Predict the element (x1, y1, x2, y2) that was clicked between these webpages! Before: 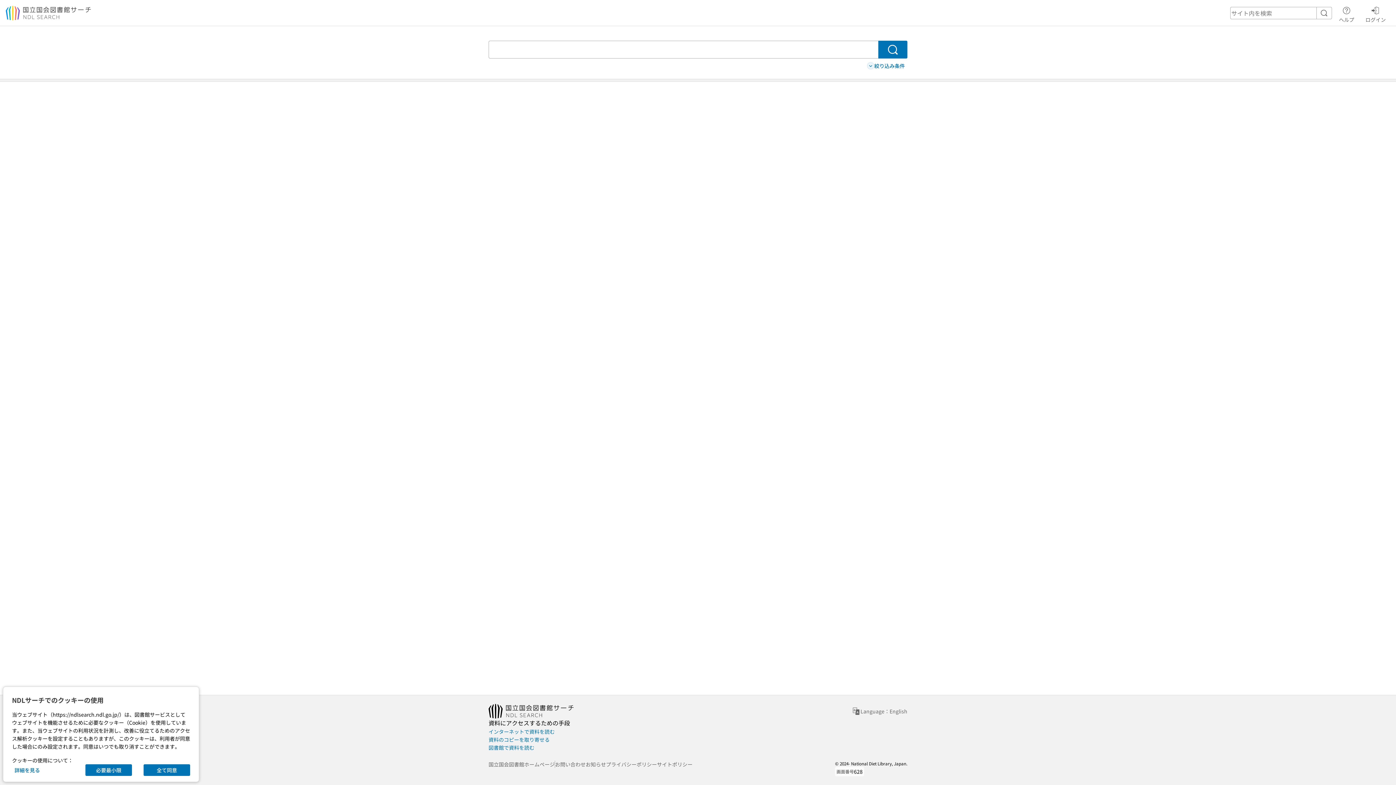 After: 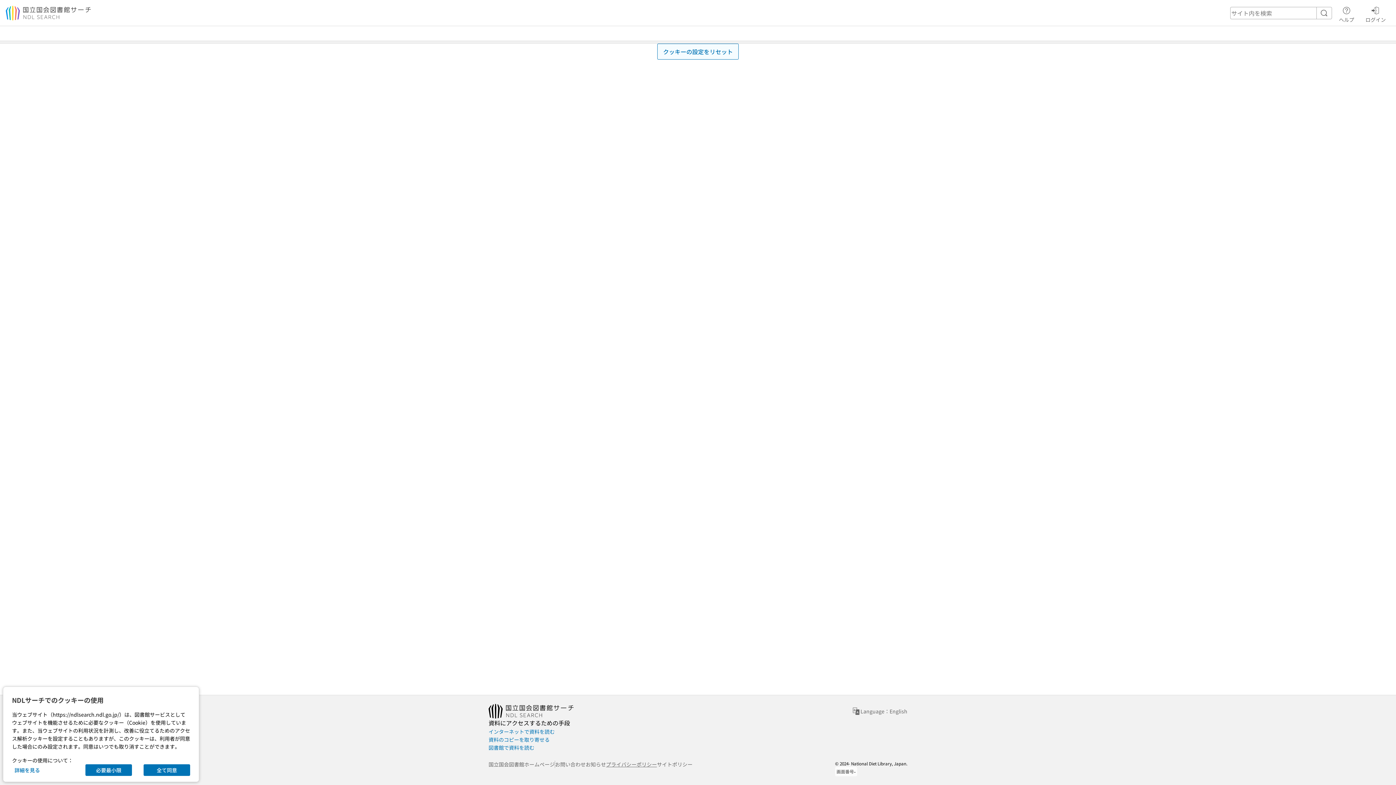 Action: label: プライバシーポリシー bbox: (606, 760, 657, 768)